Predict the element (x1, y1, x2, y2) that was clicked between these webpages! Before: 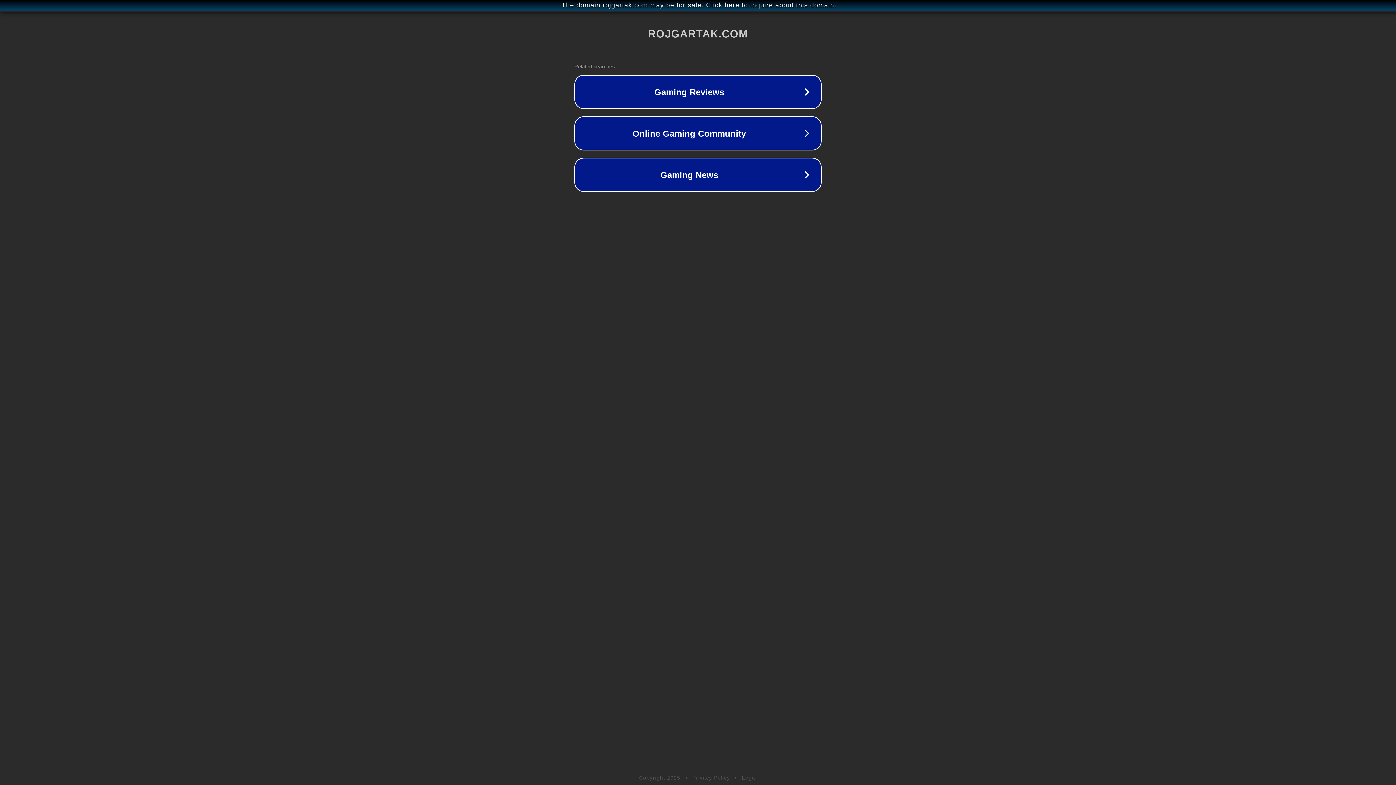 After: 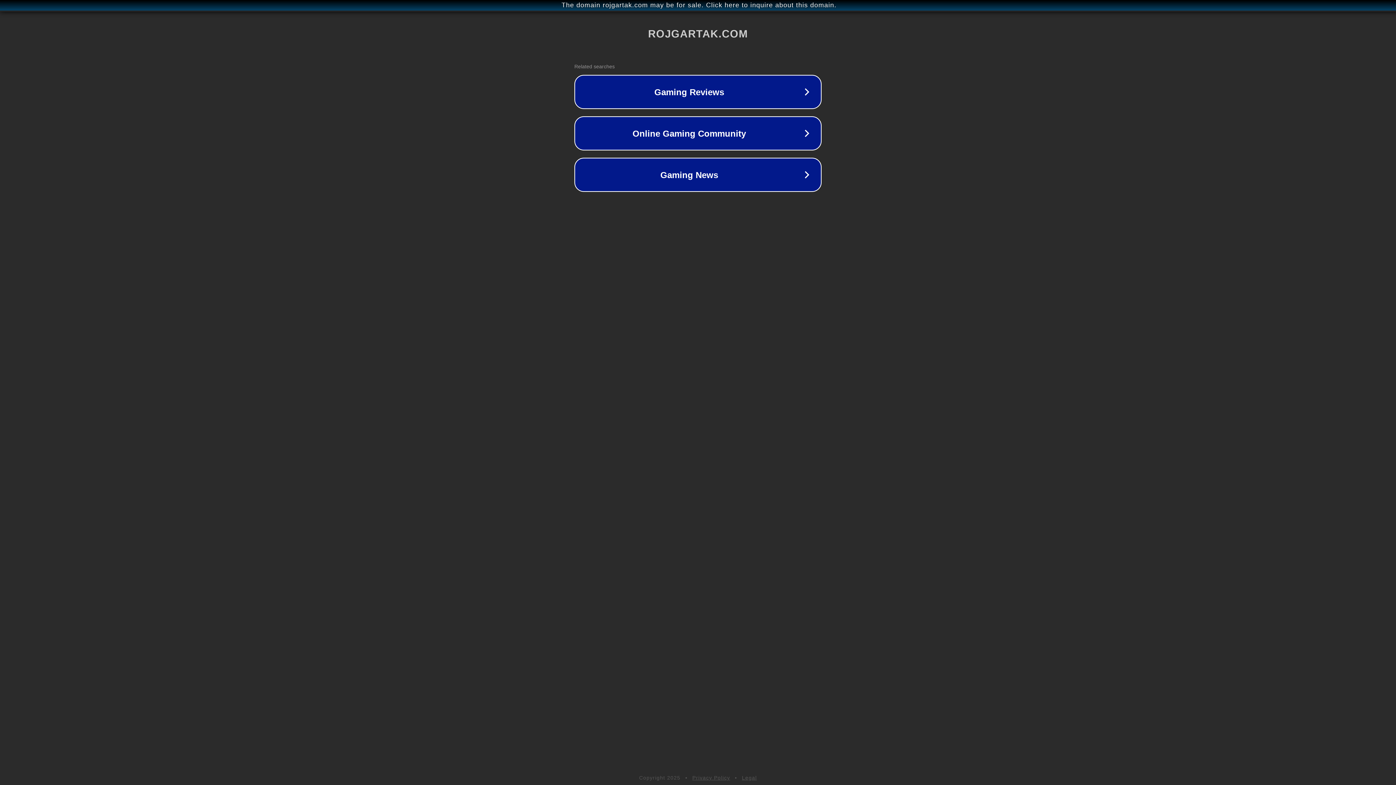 Action: bbox: (742, 775, 757, 781) label: Legal